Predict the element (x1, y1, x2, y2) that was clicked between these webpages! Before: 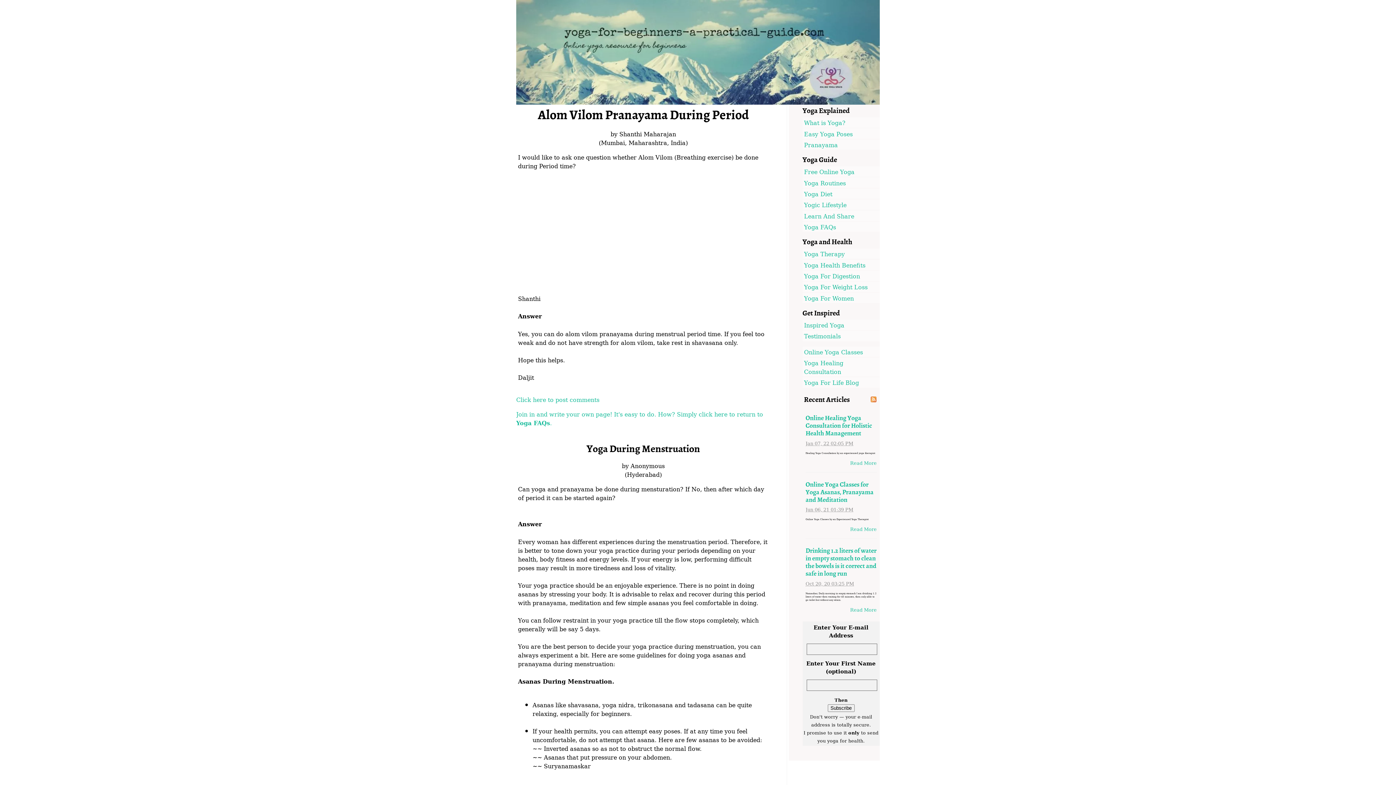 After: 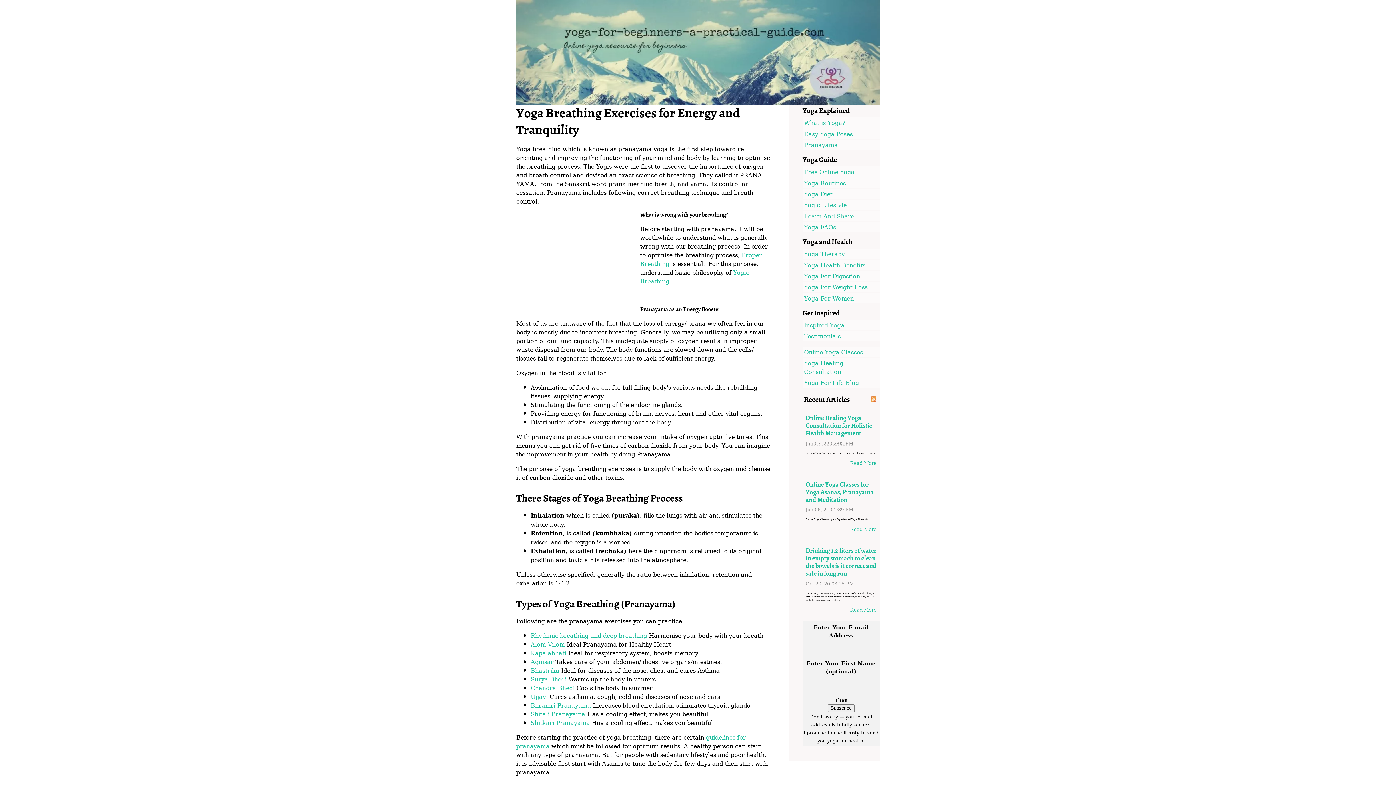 Action: bbox: (802, 139, 880, 149) label: Pranayama